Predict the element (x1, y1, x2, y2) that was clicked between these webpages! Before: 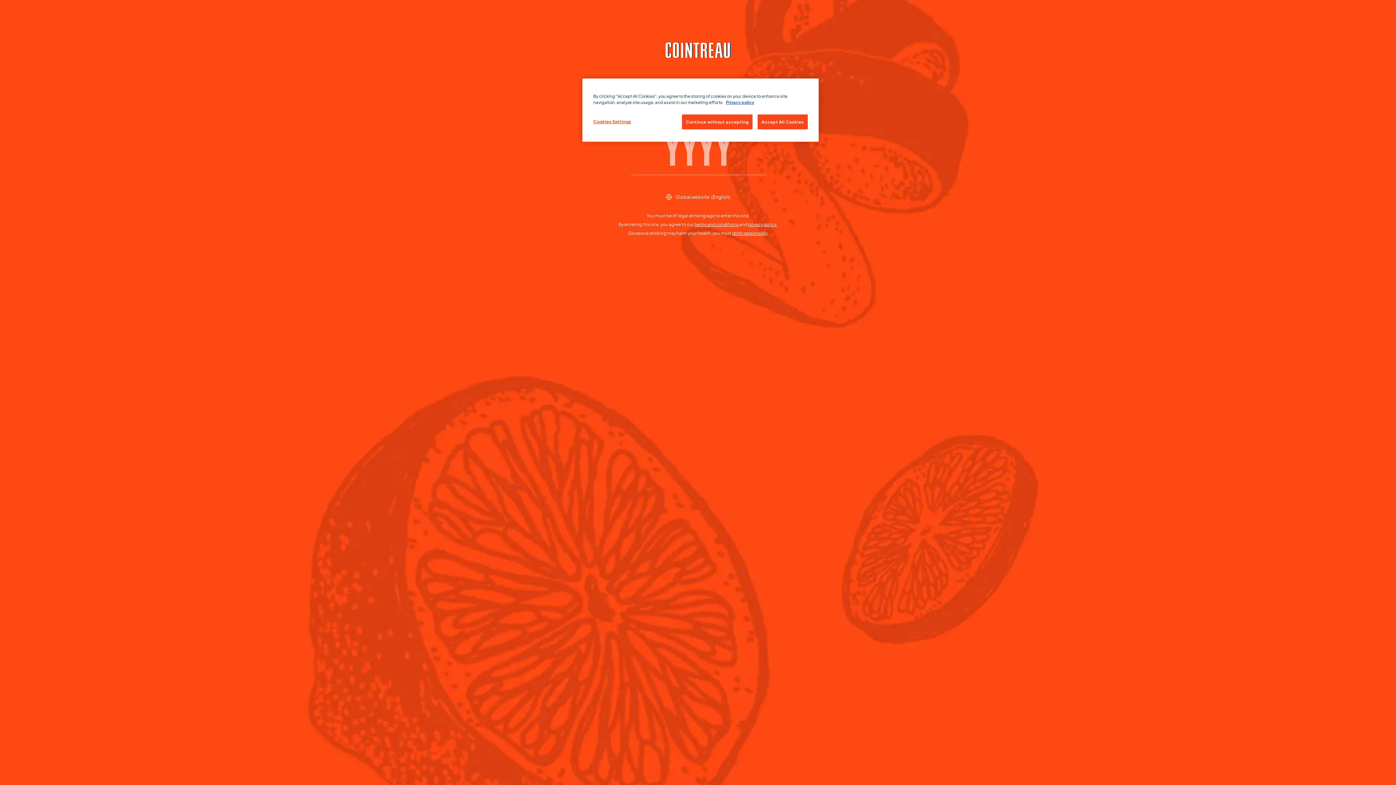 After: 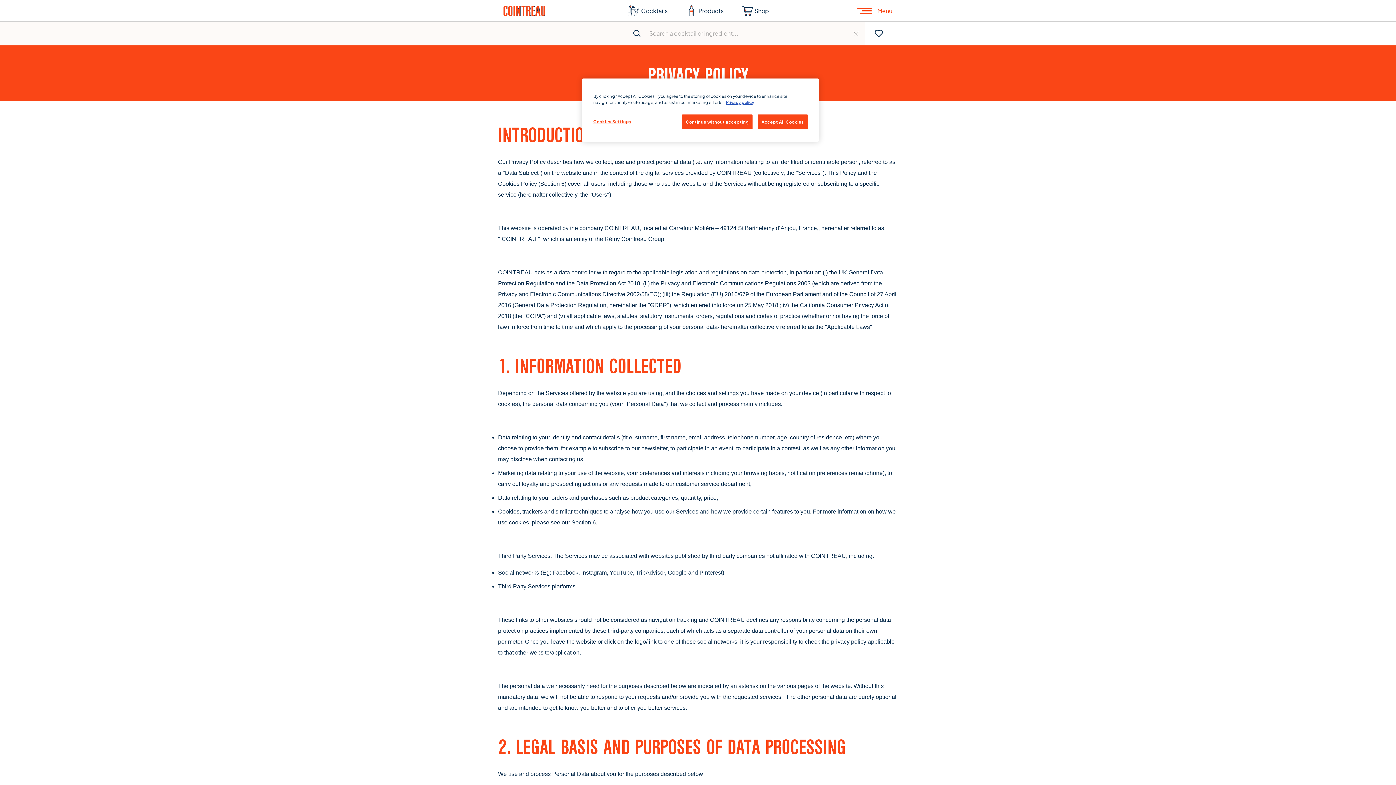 Action: label: privacy policy. bbox: (748, 221, 777, 227)